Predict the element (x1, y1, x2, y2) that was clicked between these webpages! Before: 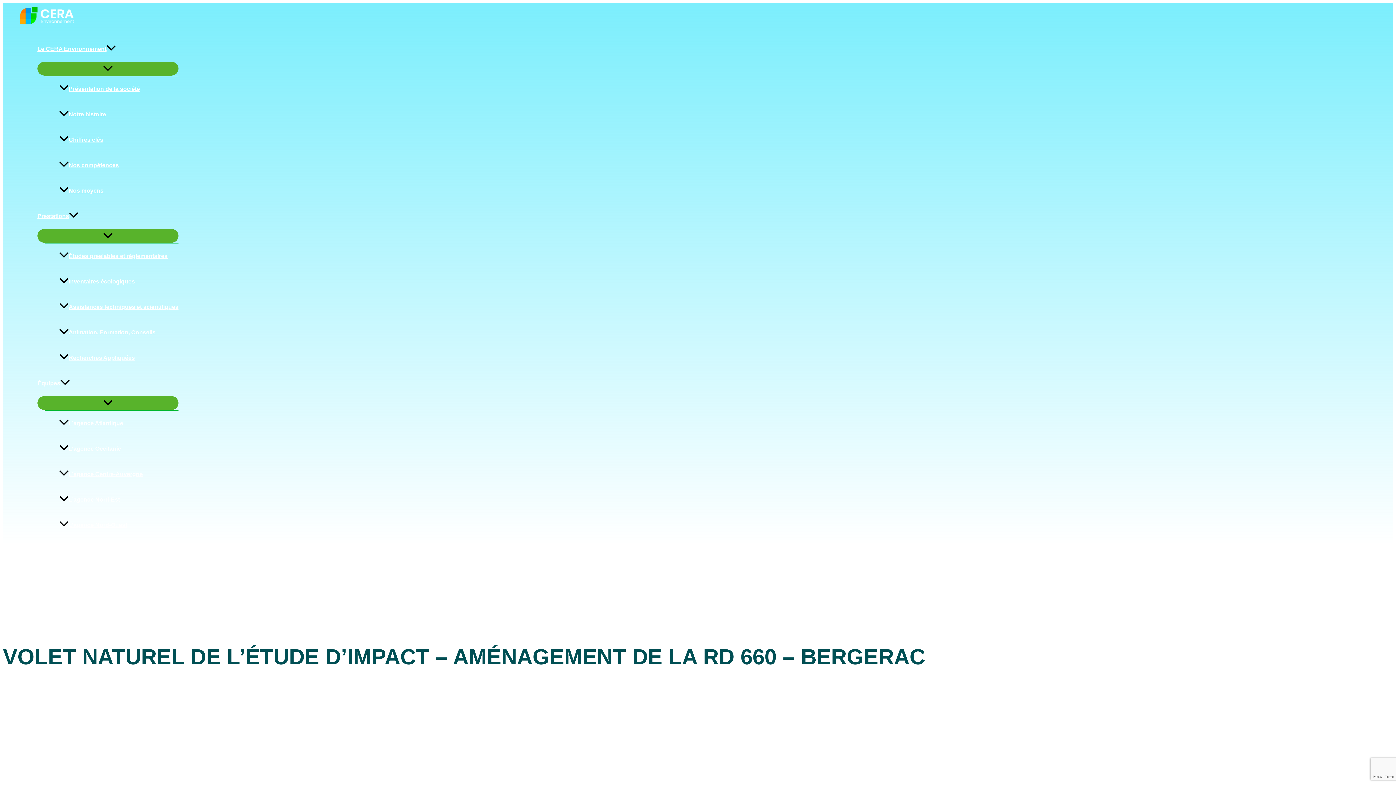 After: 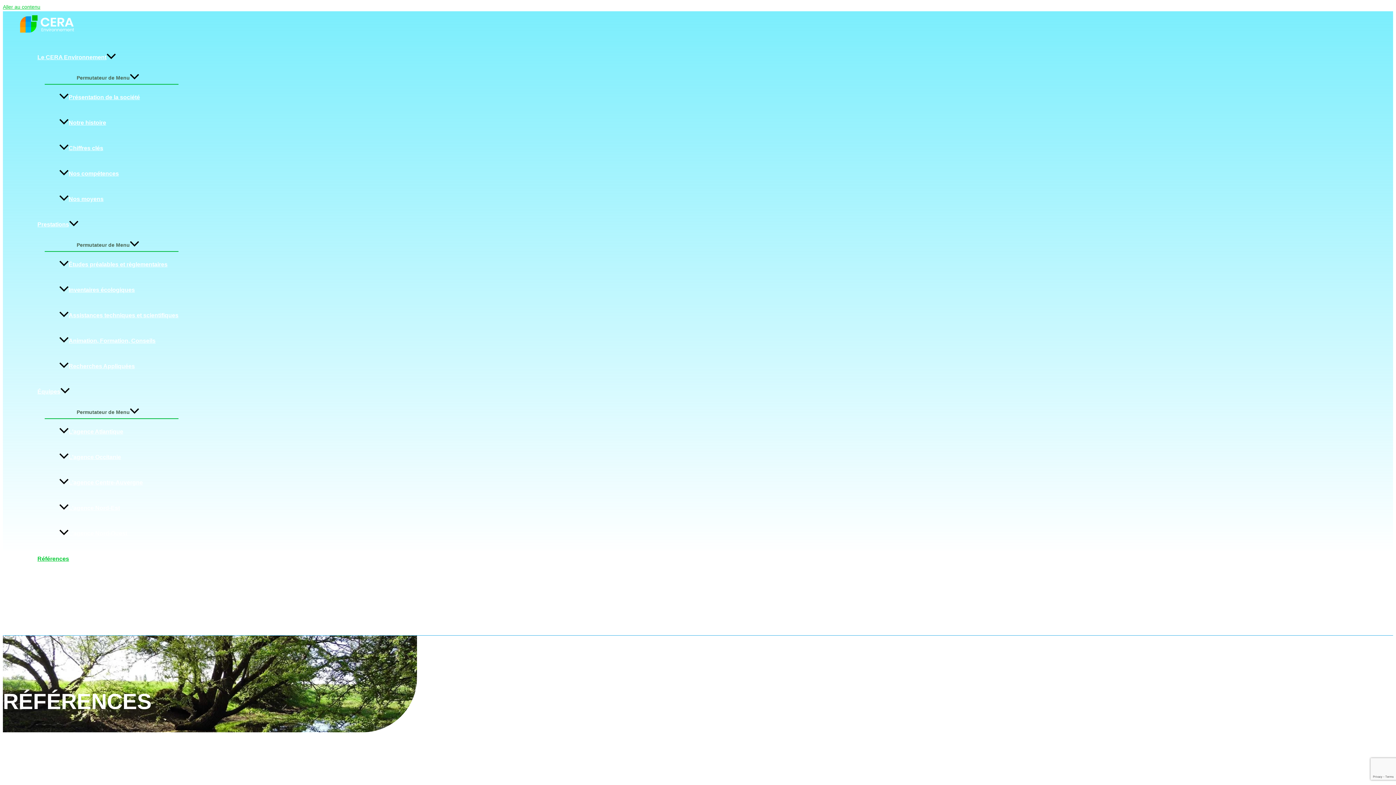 Action: label: Références bbox: (37, 538, 178, 563)